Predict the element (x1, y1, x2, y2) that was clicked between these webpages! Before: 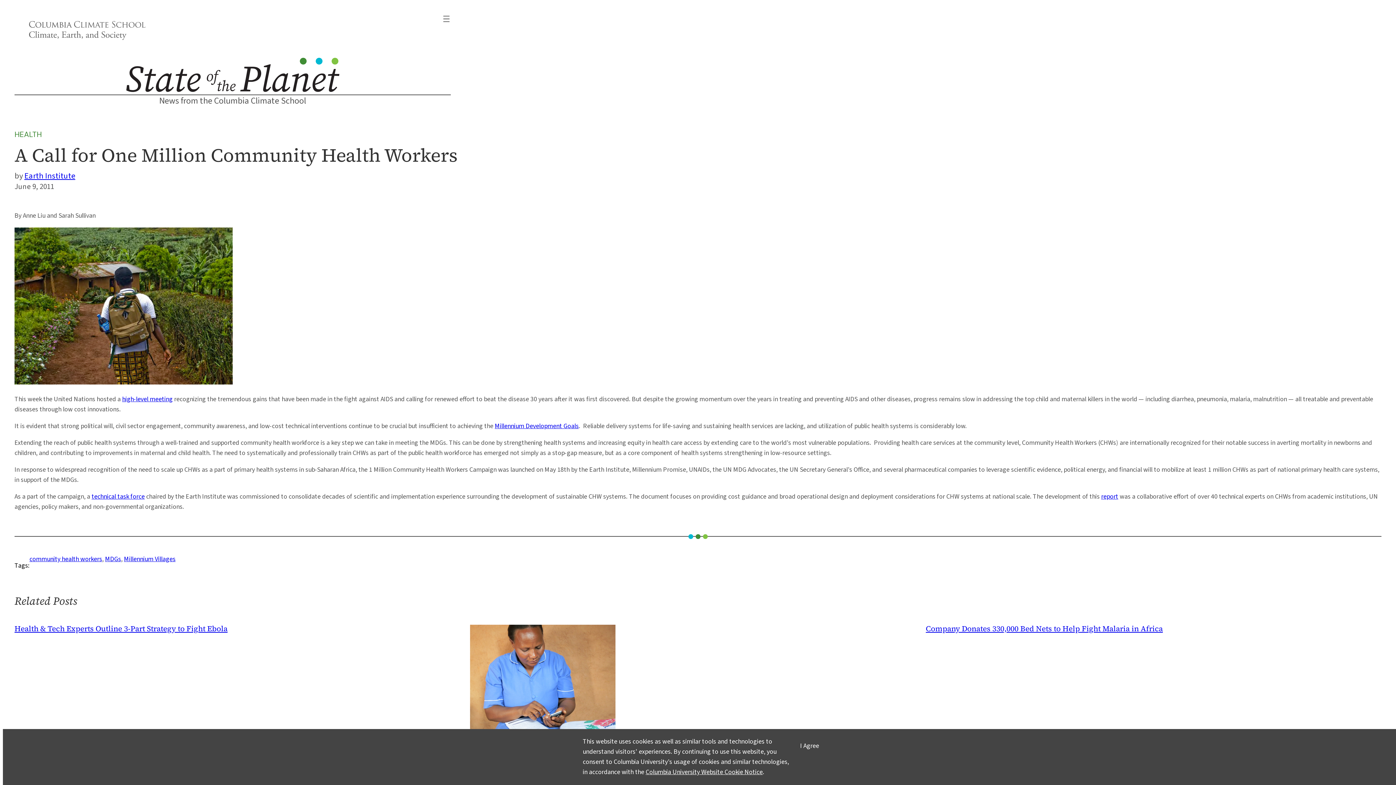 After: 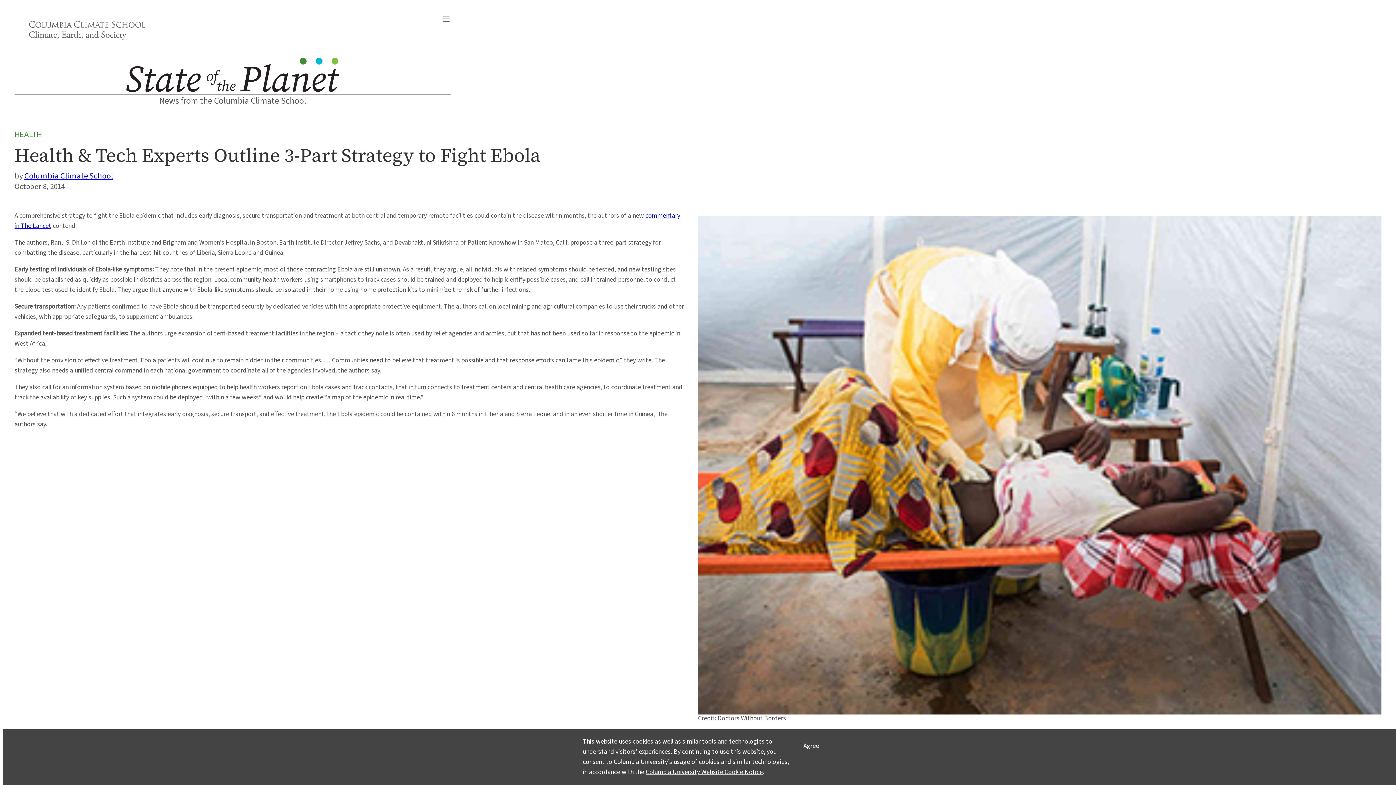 Action: bbox: (14, 623, 227, 634) label: Health & Tech Experts Outline 3-Part Strategy to Fight Ebola